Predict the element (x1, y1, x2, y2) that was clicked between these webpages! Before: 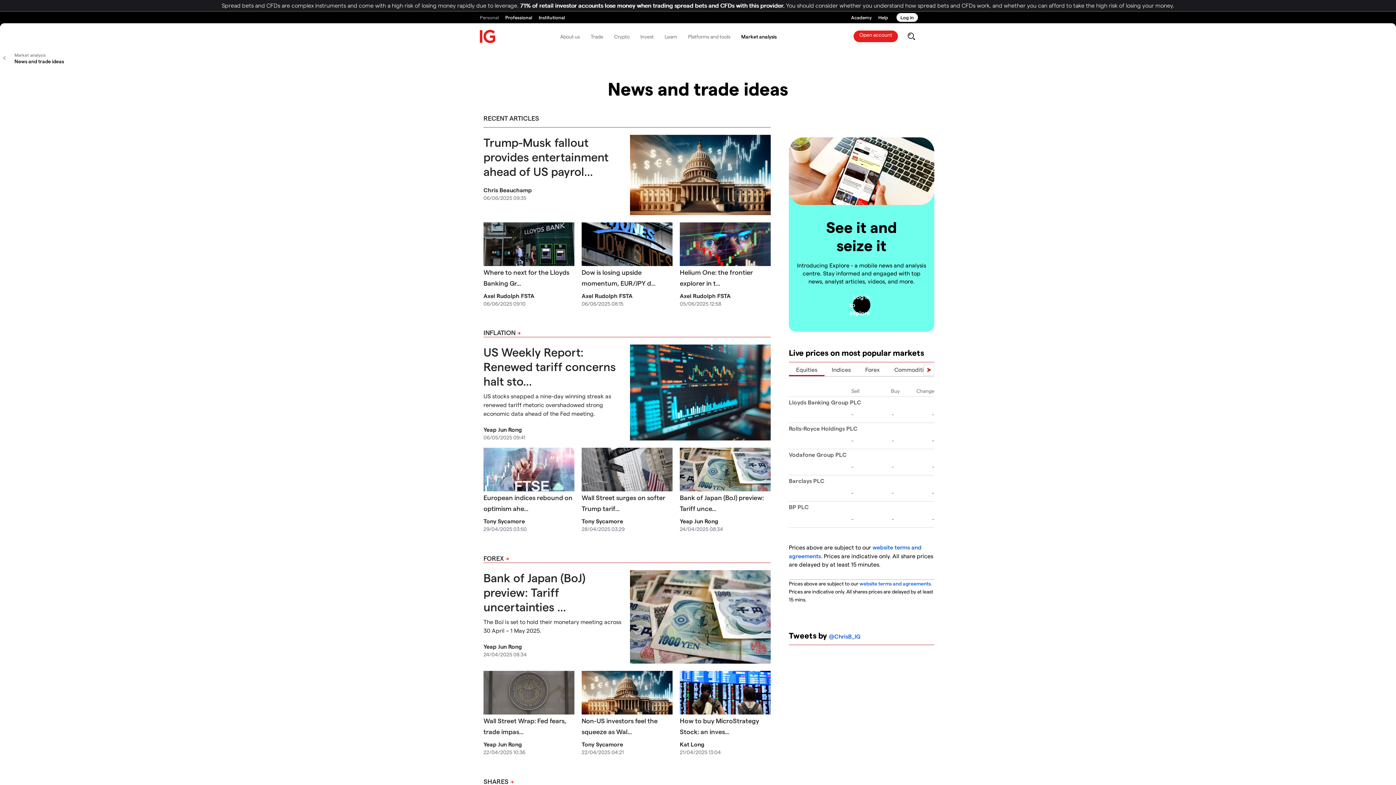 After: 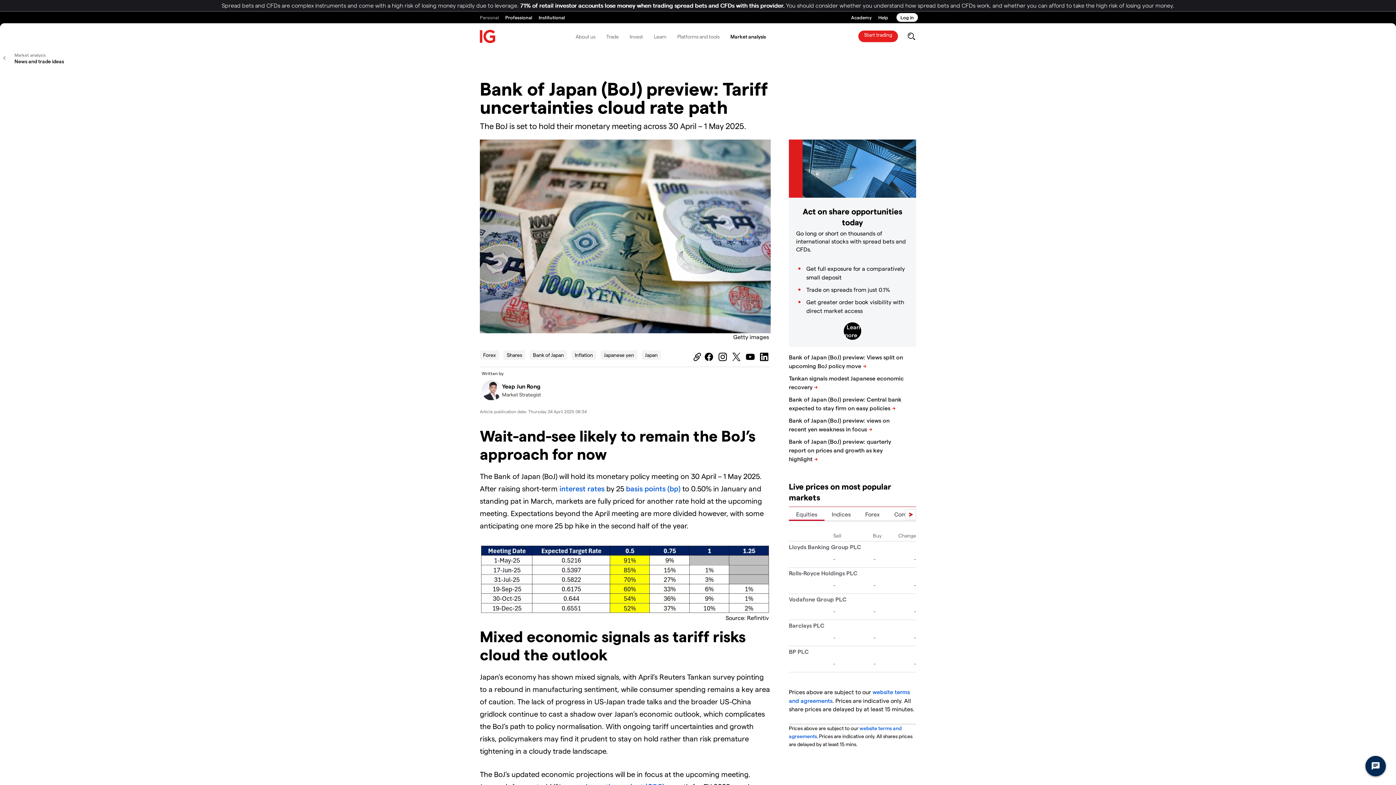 Action: bbox: (680, 448, 770, 491)